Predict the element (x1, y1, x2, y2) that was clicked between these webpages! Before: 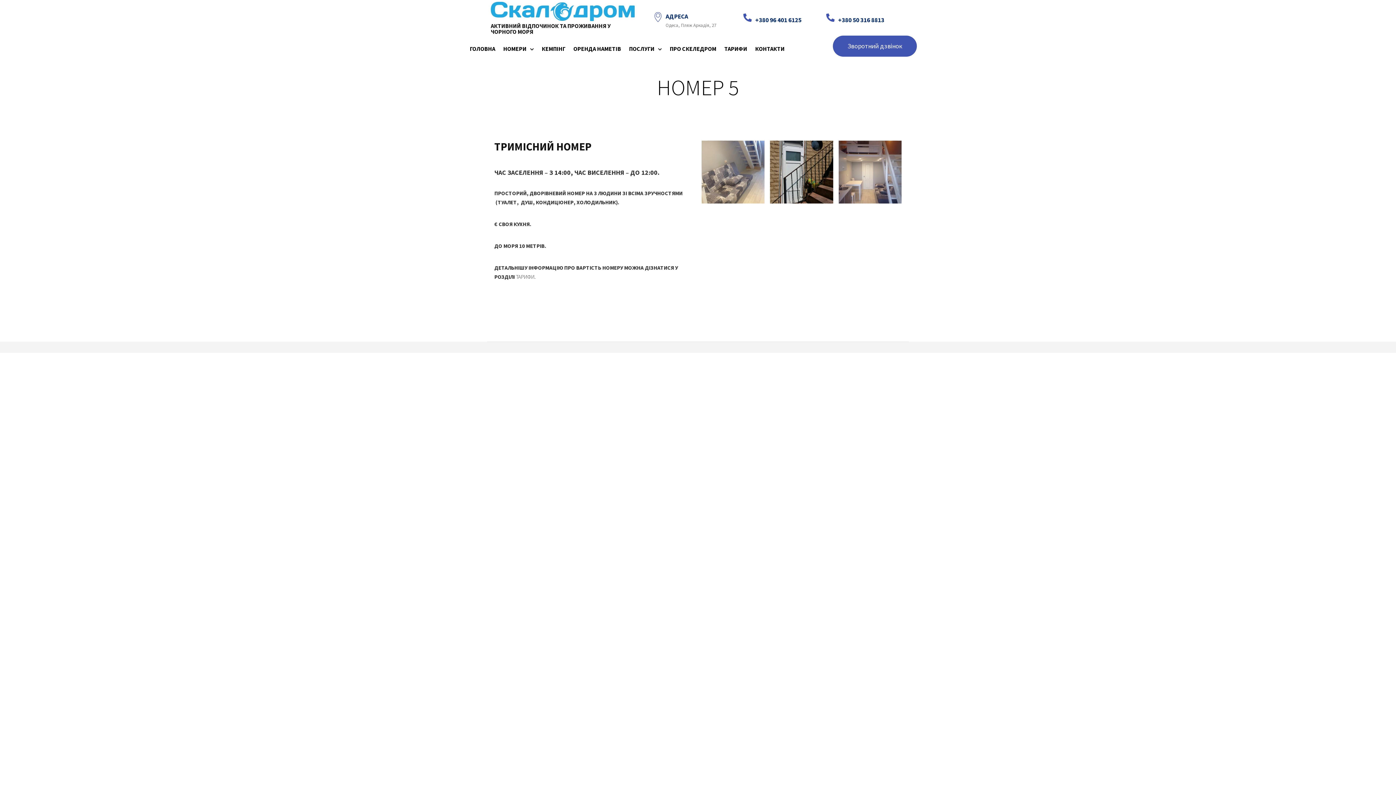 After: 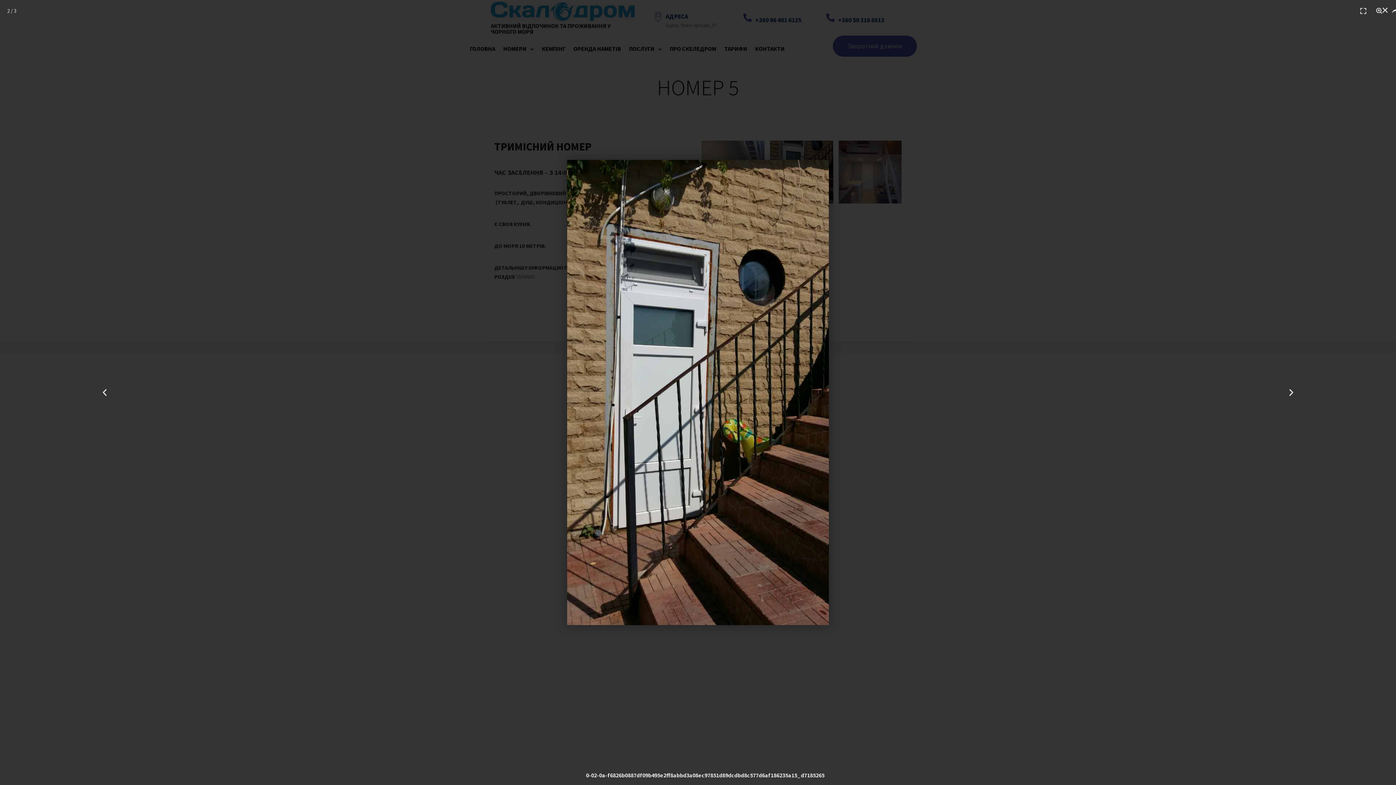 Action: bbox: (770, 140, 833, 203)